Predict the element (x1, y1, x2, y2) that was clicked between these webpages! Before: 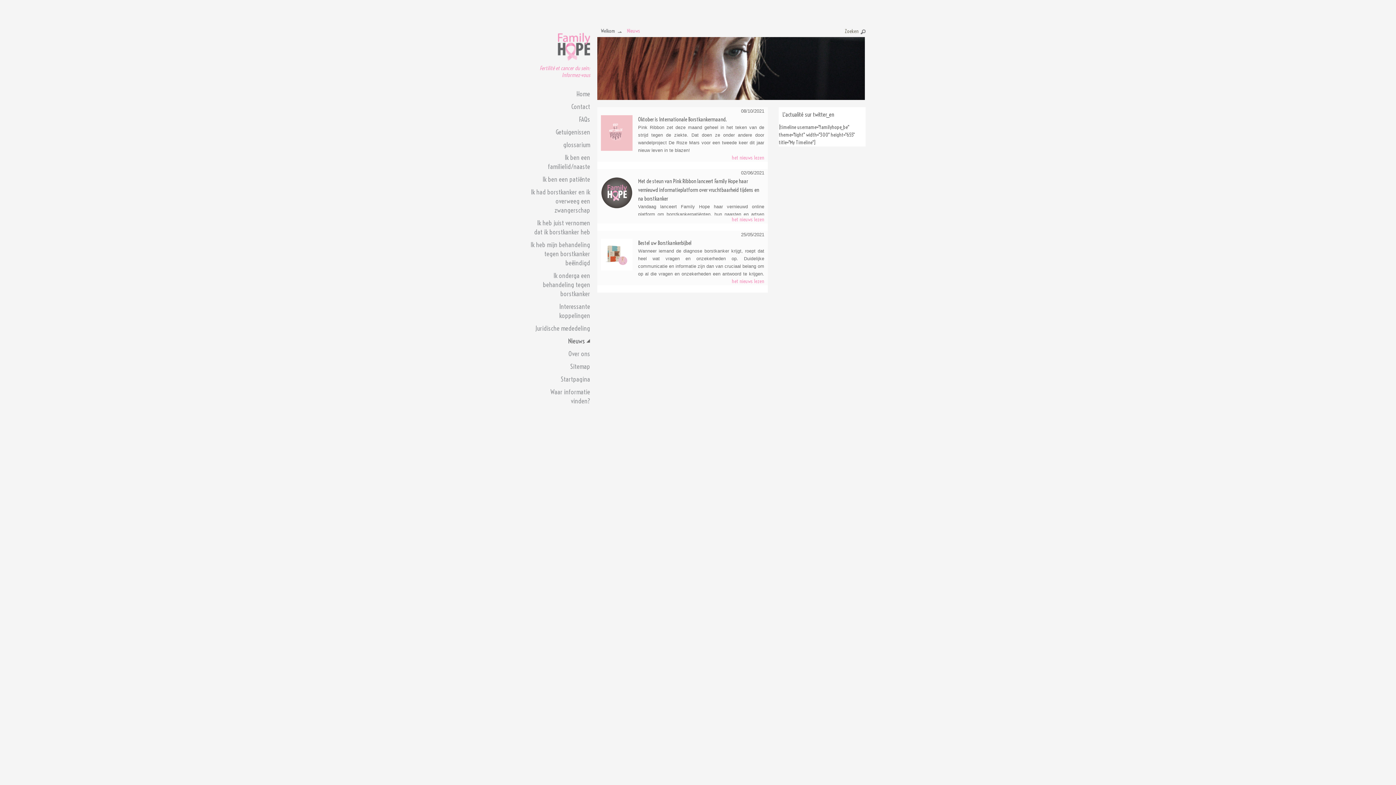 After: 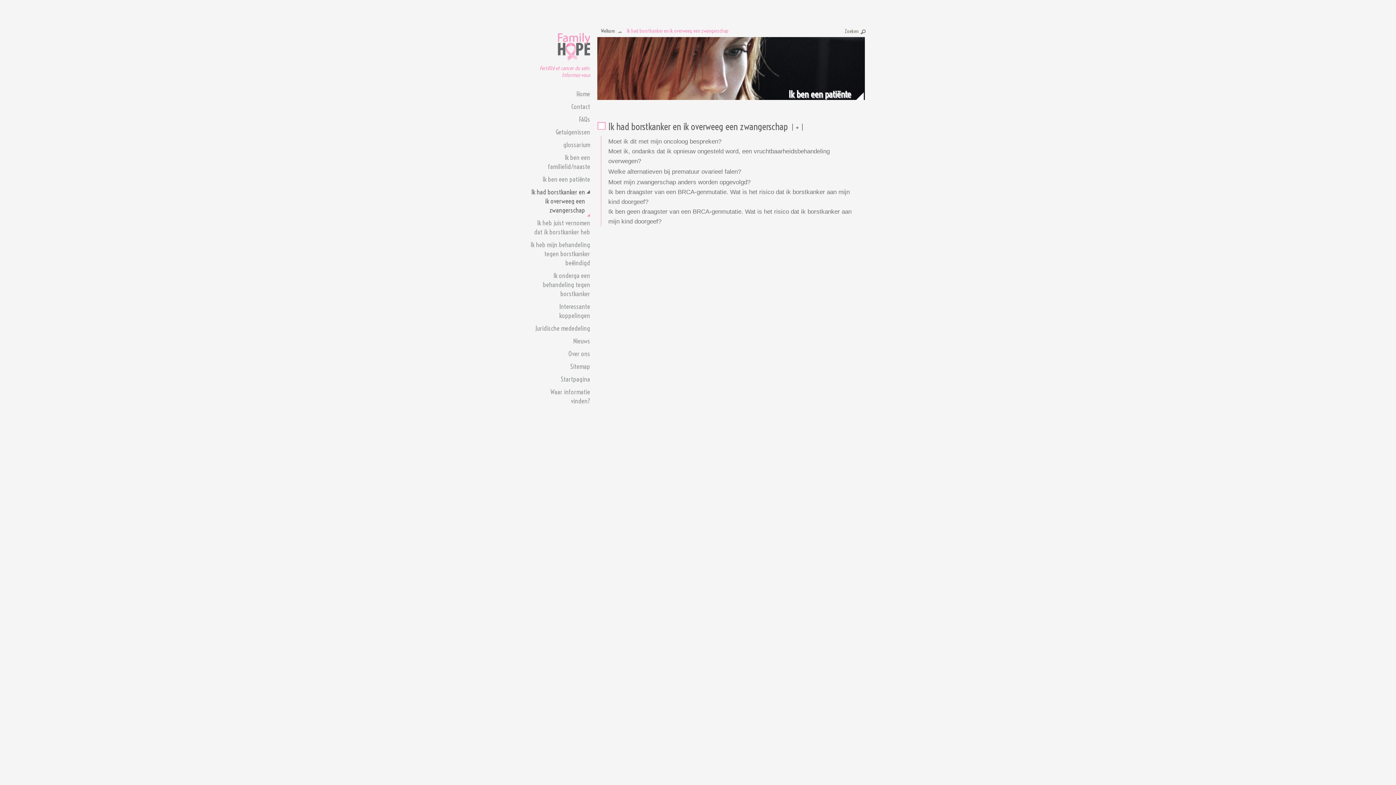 Action: label: Ik had borstkanker en ik overweeg een zwangerschap bbox: (530, 185, 590, 216)